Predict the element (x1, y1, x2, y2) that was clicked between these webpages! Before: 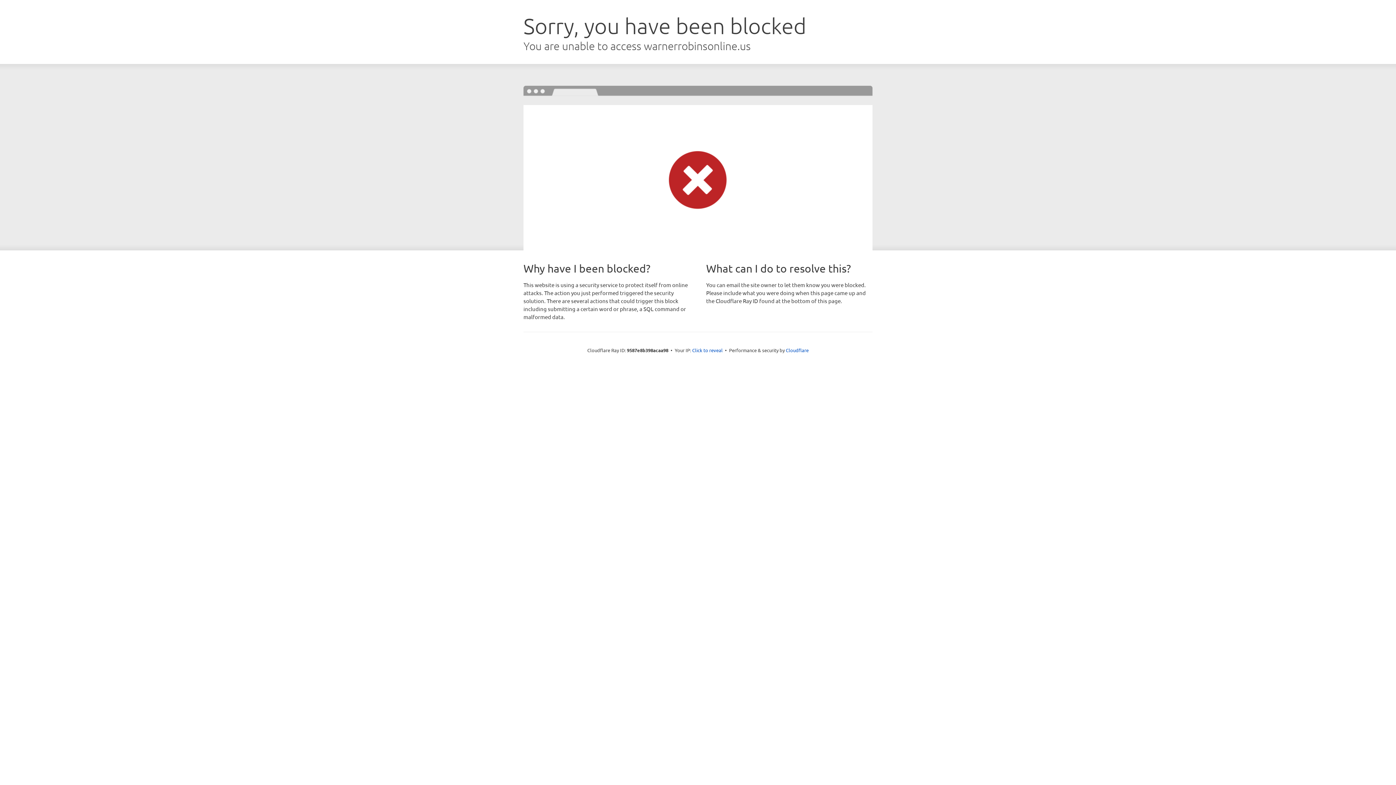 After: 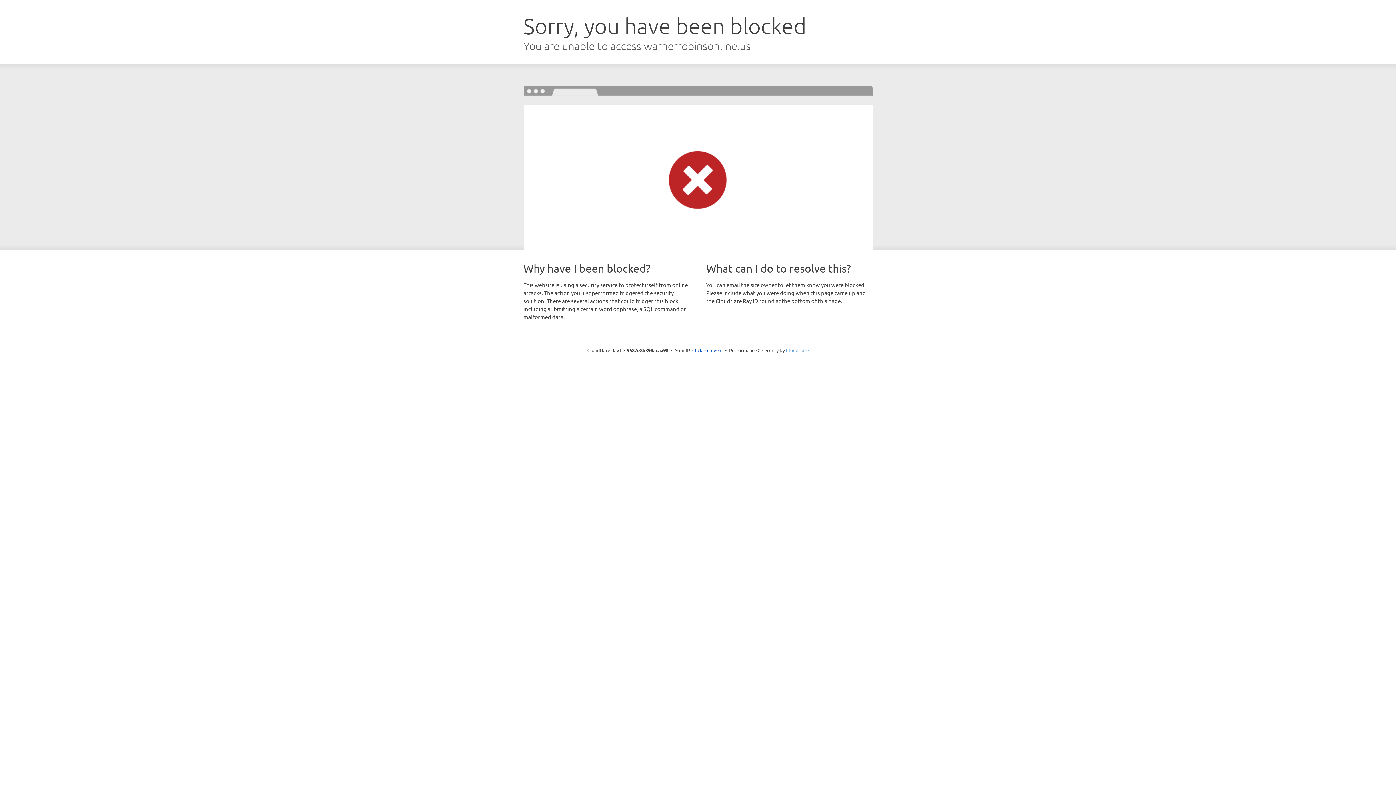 Action: label: Cloudflare bbox: (786, 347, 808, 353)